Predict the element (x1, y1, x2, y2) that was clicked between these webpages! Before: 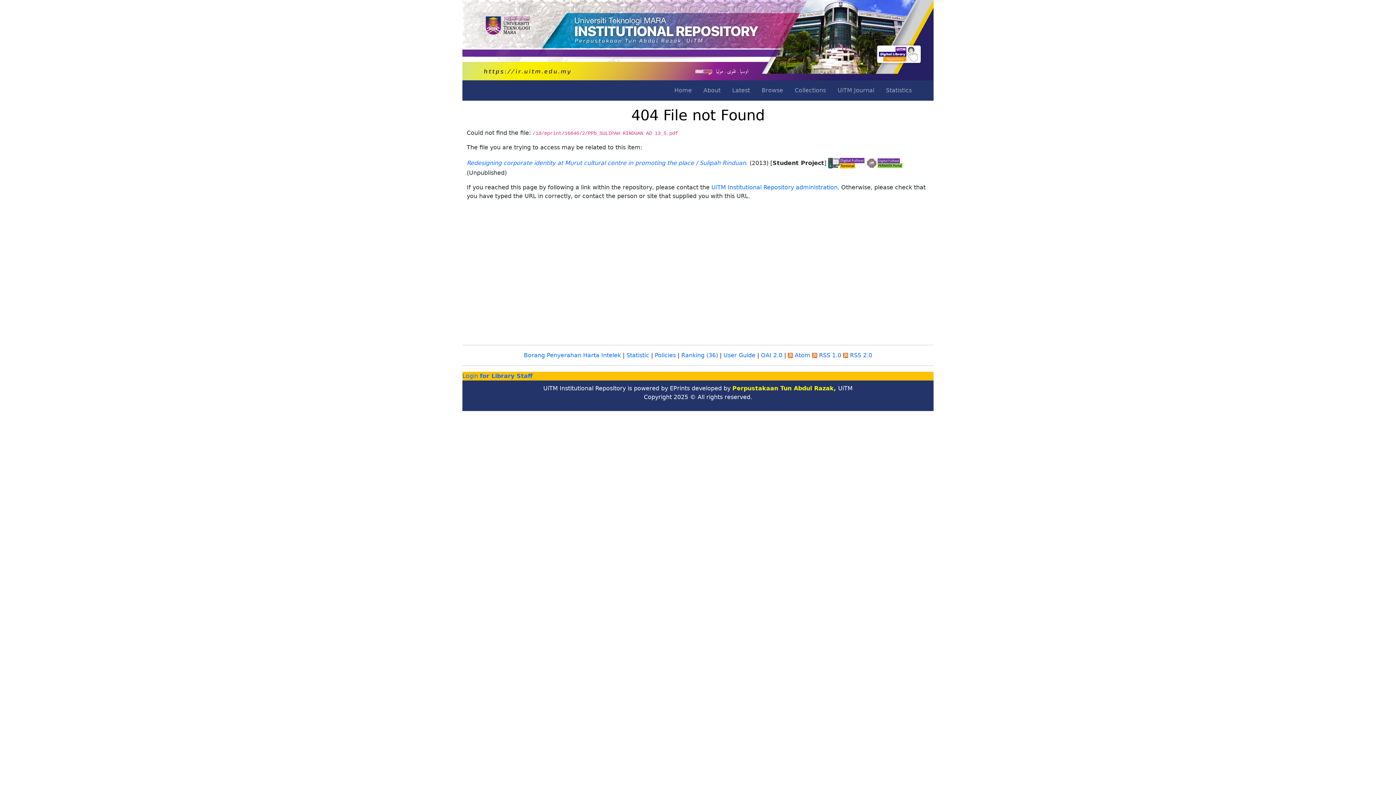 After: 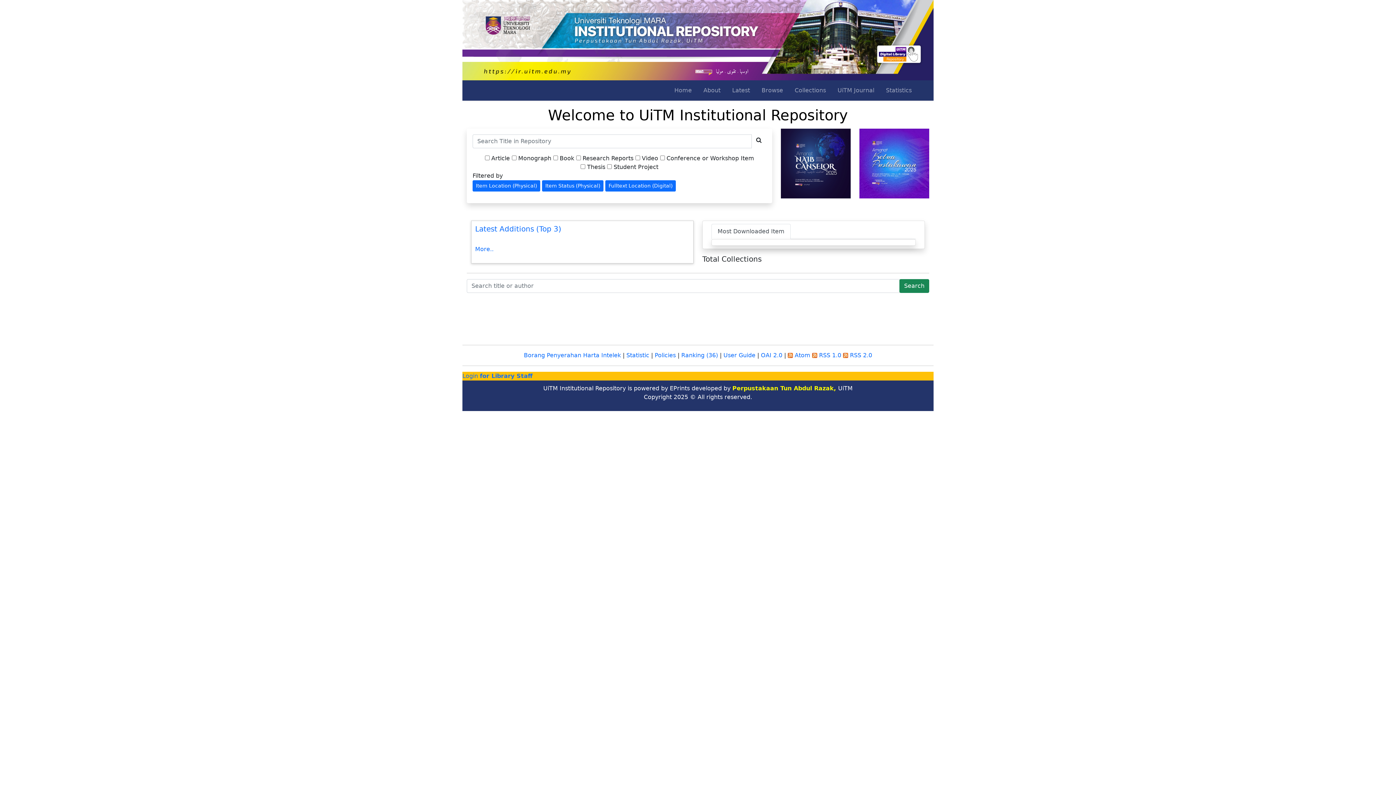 Action: bbox: (671, 83, 694, 97) label: Home